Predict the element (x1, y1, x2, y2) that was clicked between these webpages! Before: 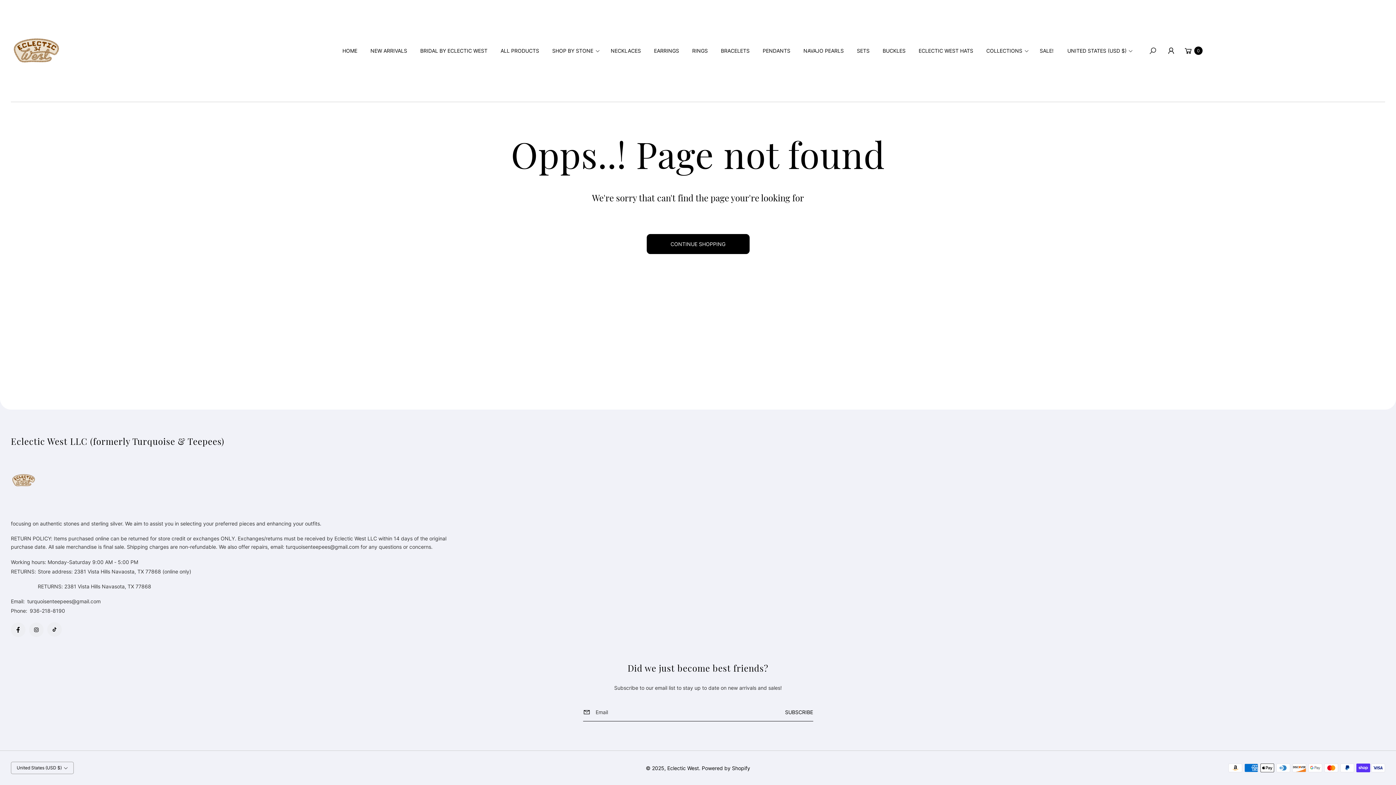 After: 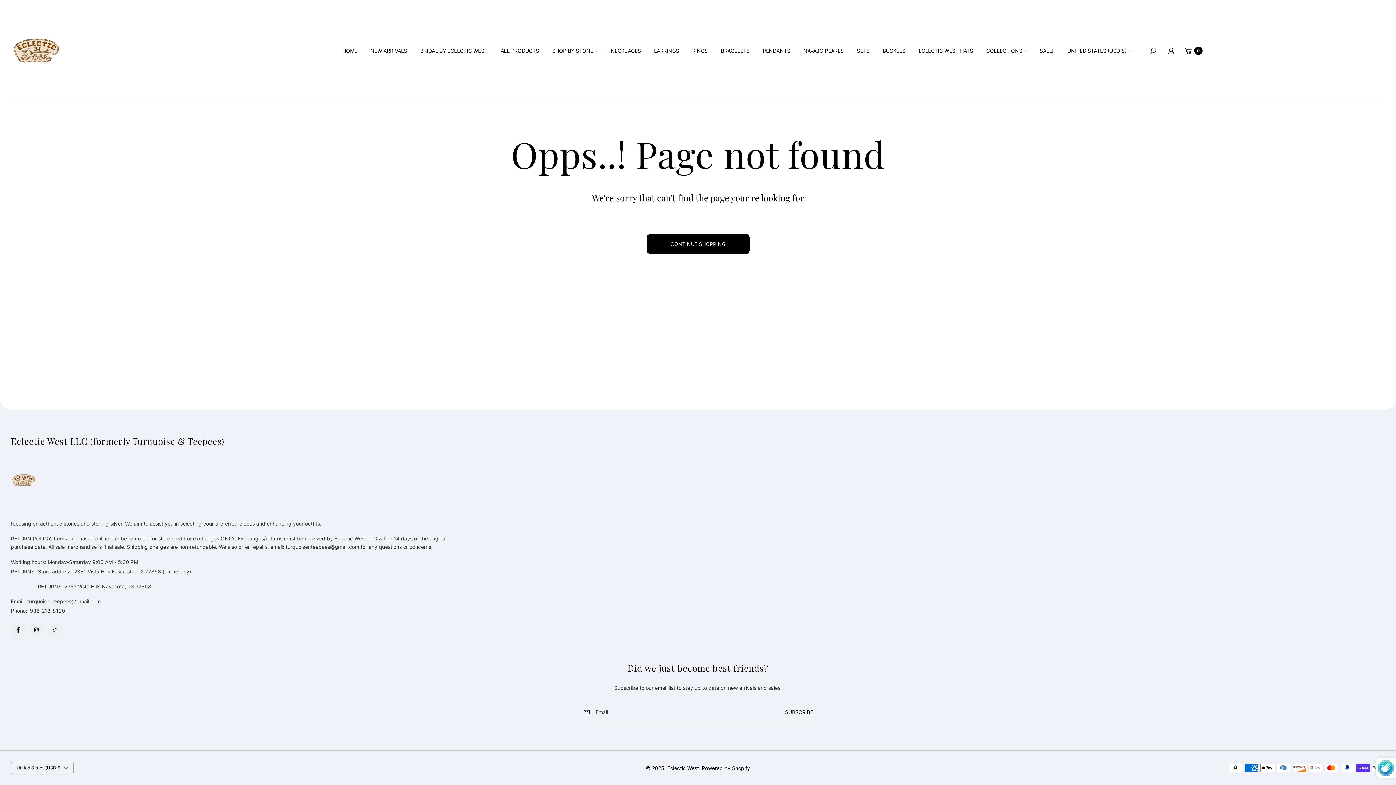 Action: bbox: (785, 704, 813, 720) label: Subscribe